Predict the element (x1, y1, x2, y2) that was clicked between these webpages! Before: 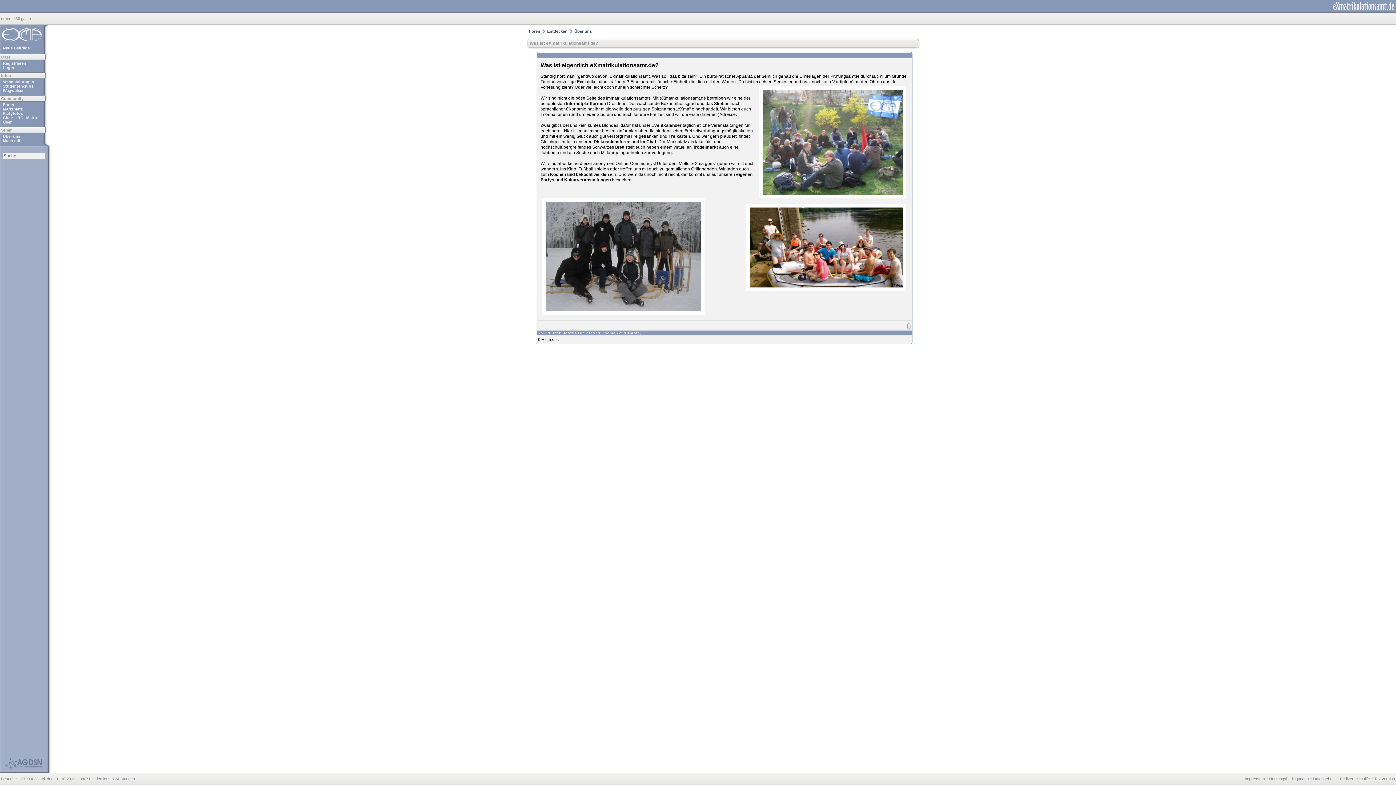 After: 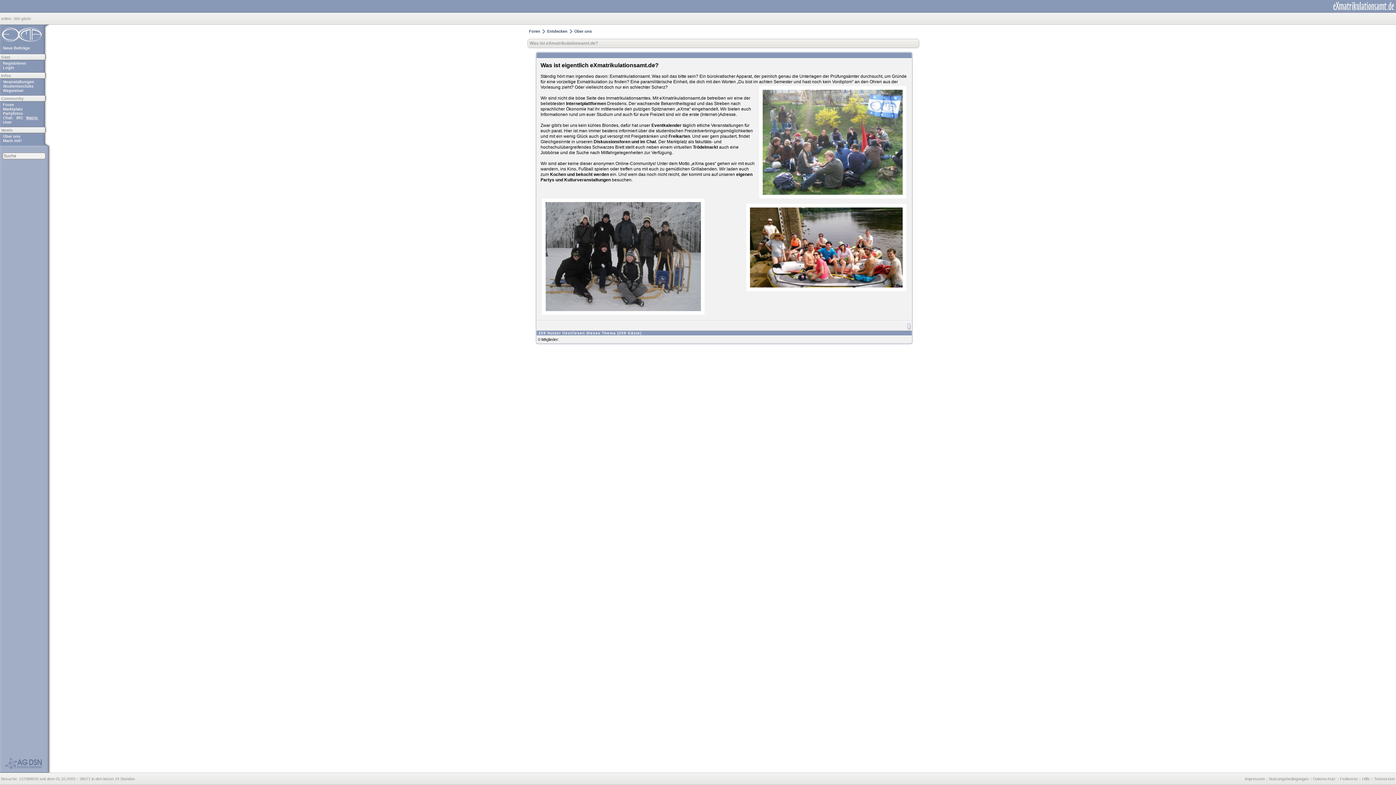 Action: bbox: (26, 115, 37, 120) label: Matrix